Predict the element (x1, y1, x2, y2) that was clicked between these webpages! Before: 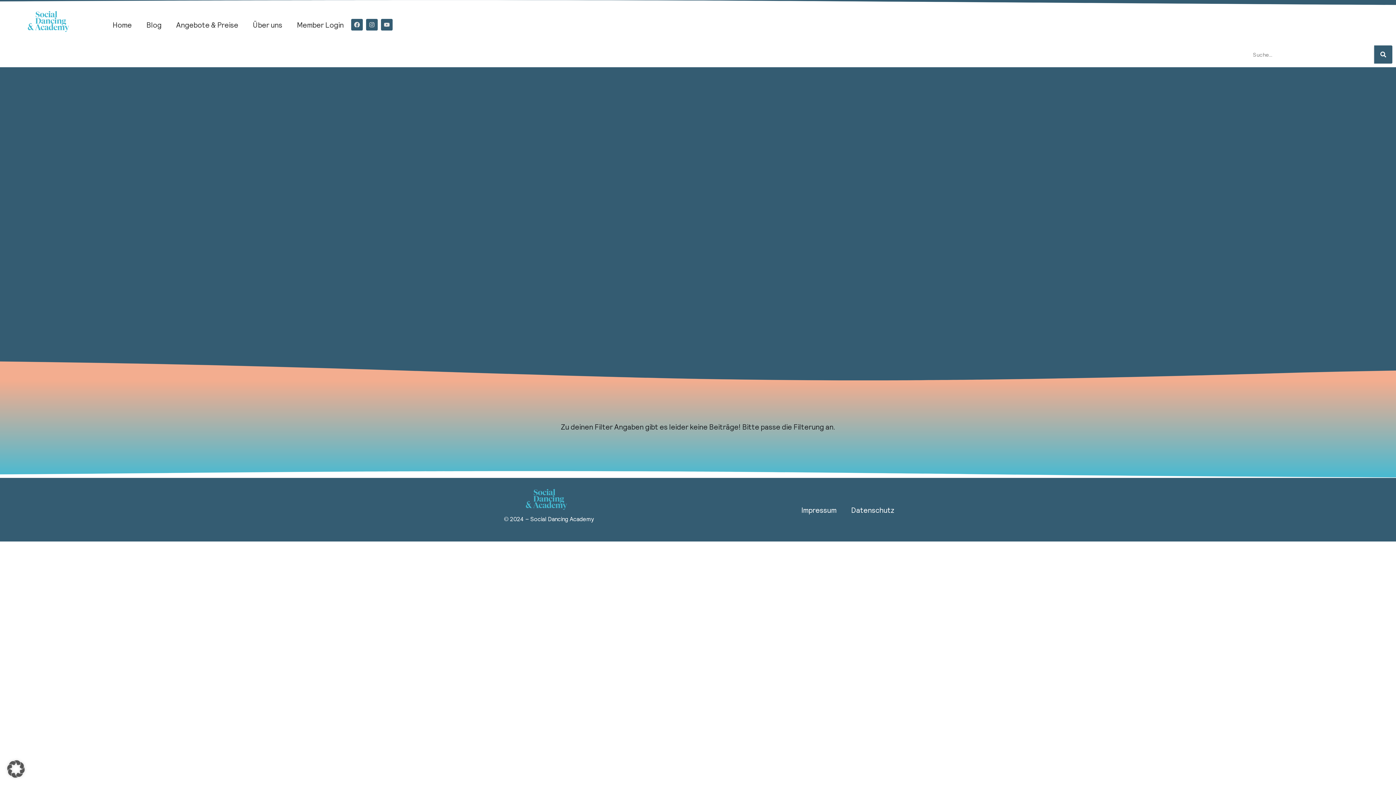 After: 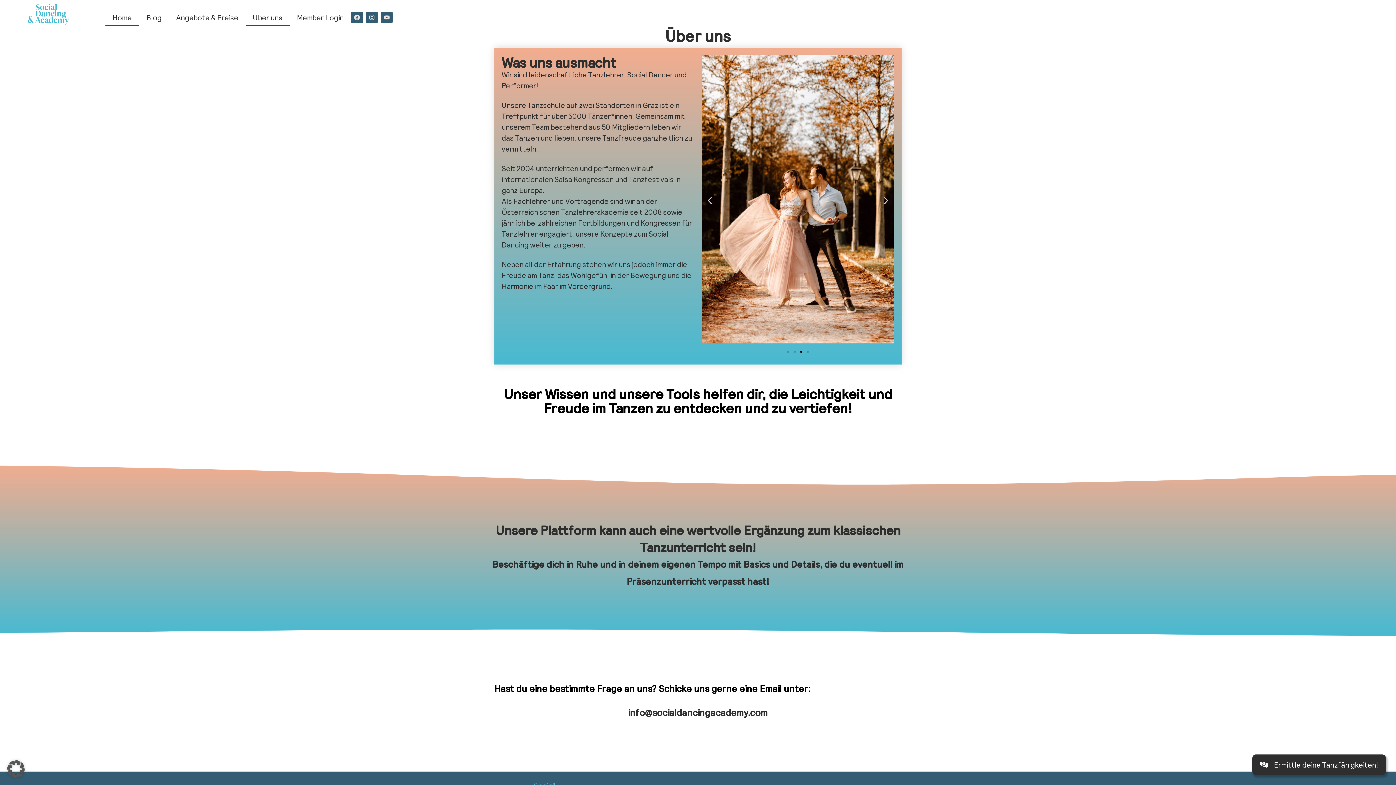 Action: label: Über uns bbox: (245, 16, 289, 32)